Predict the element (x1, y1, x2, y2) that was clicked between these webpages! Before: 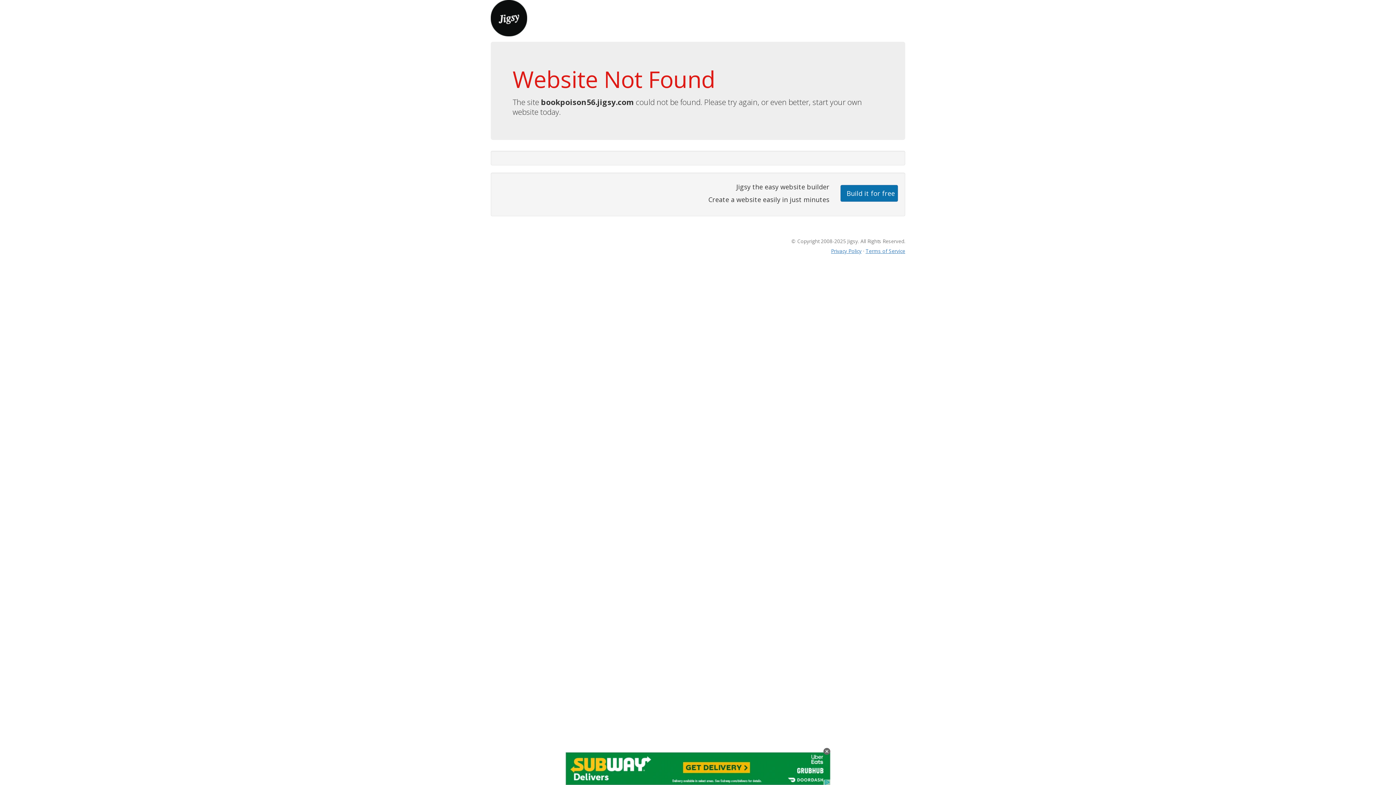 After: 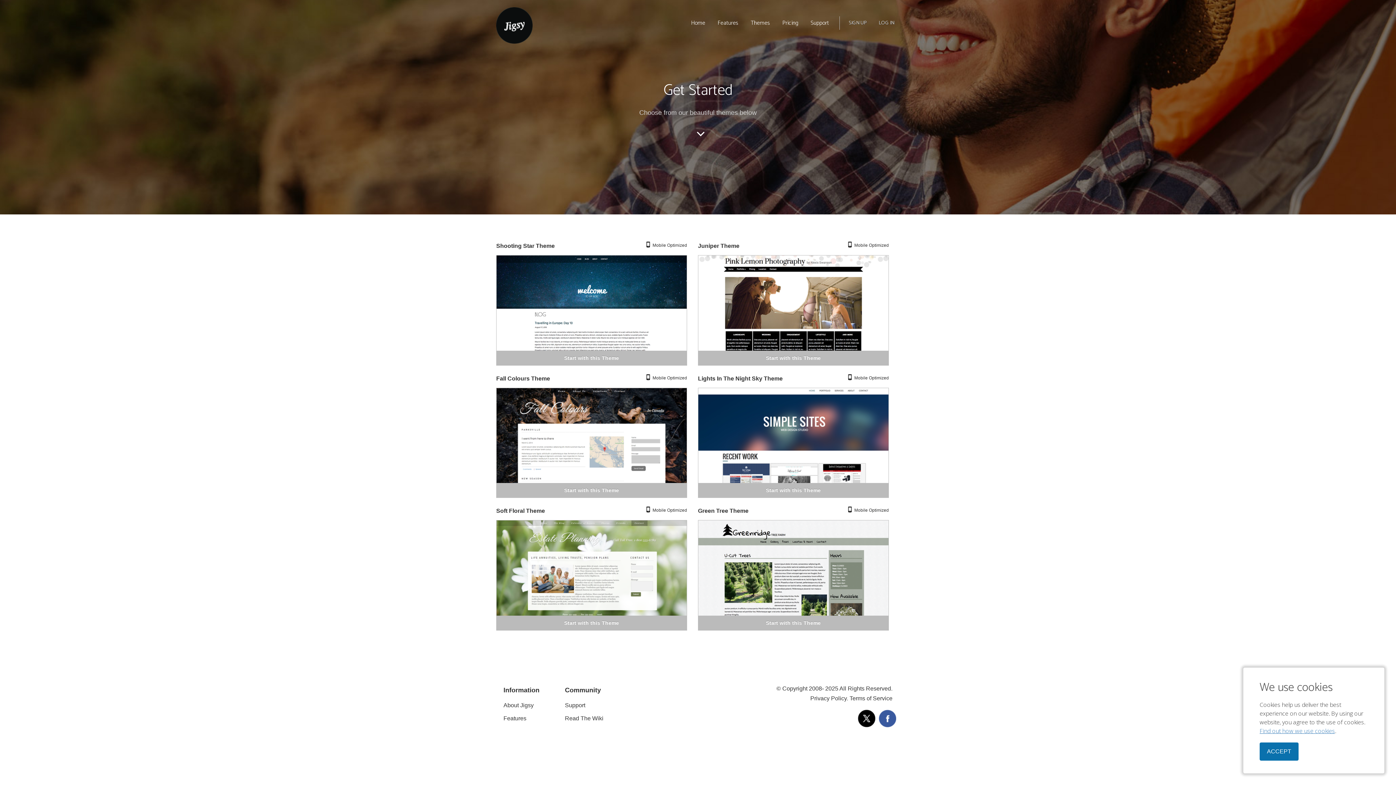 Action: bbox: (840, 184, 898, 201) label: Build it for free